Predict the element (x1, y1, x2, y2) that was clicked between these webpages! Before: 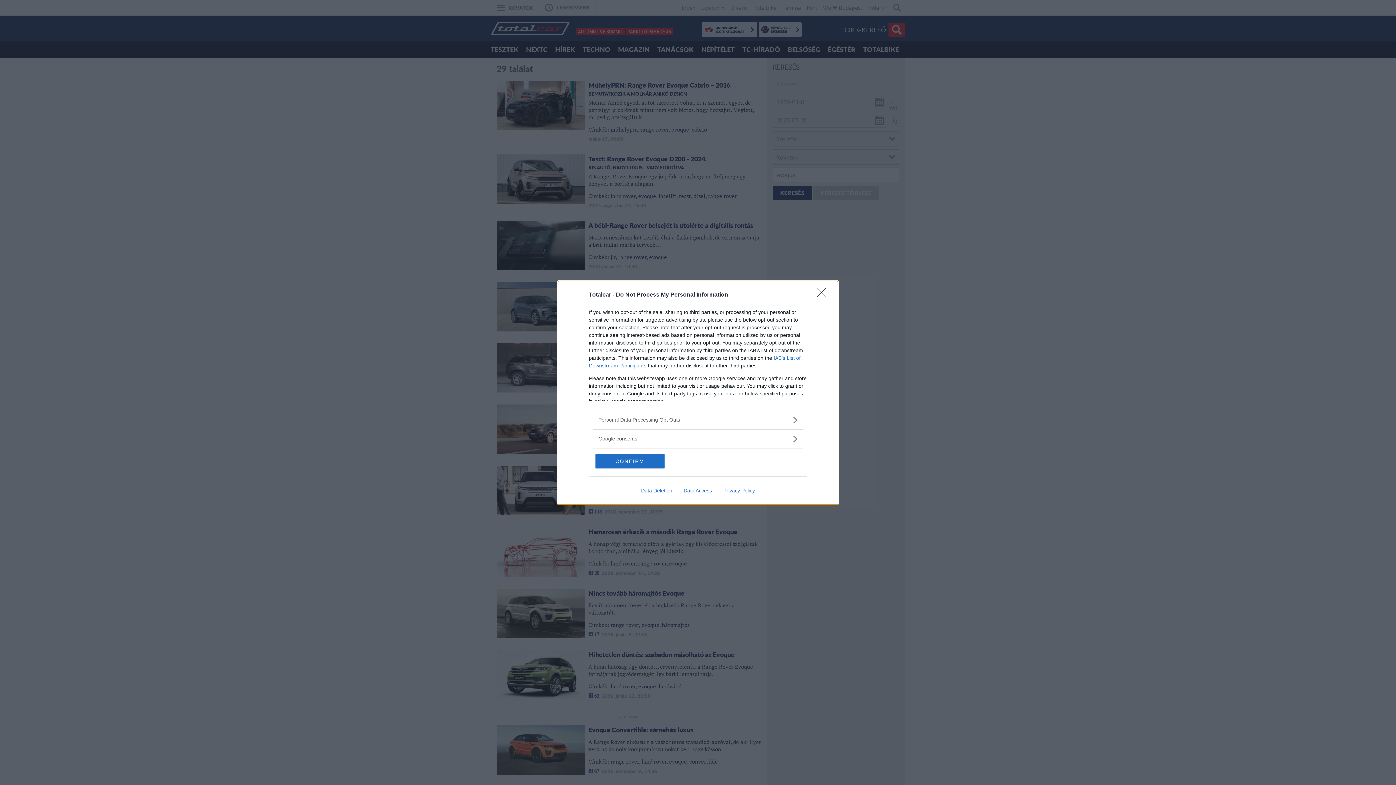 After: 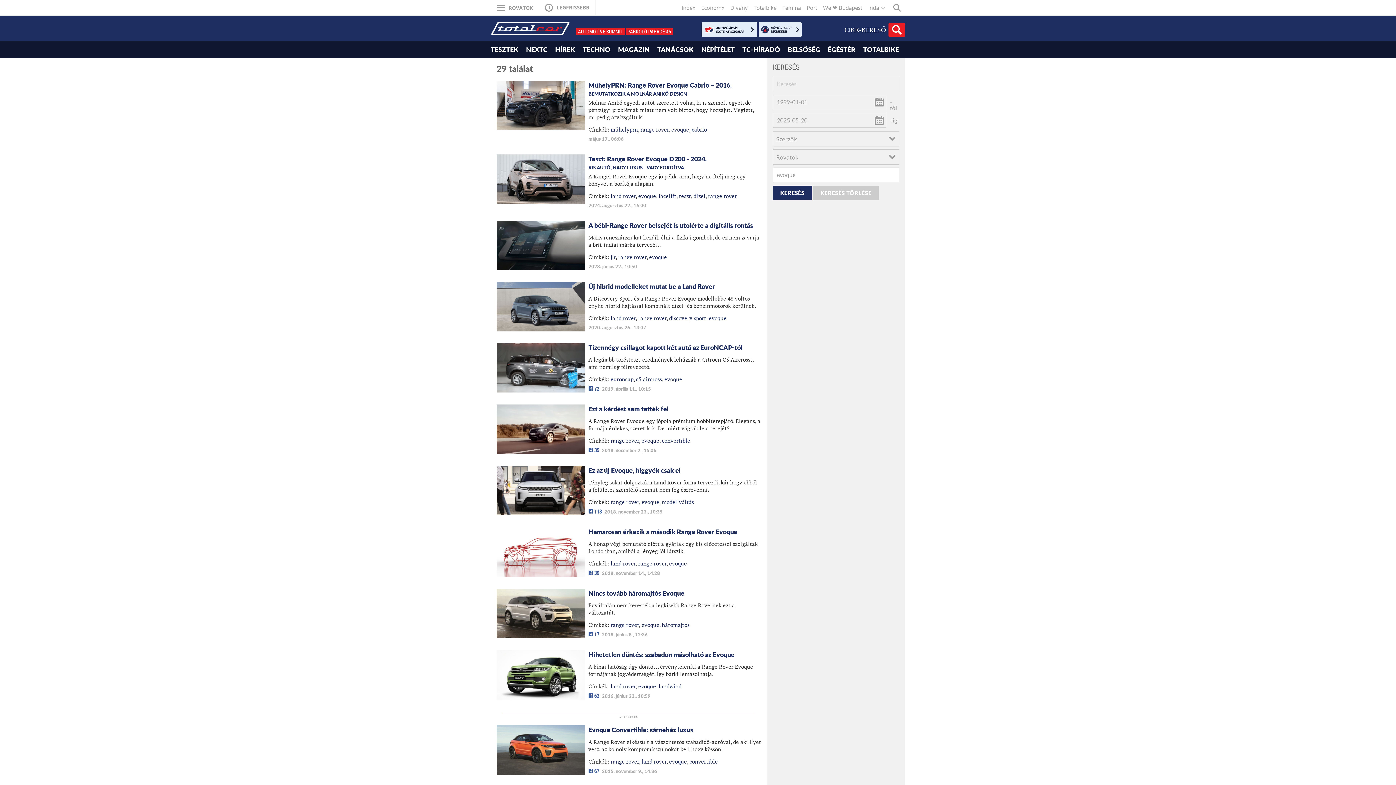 Action: label: Close bbox: (817, 288, 830, 302)